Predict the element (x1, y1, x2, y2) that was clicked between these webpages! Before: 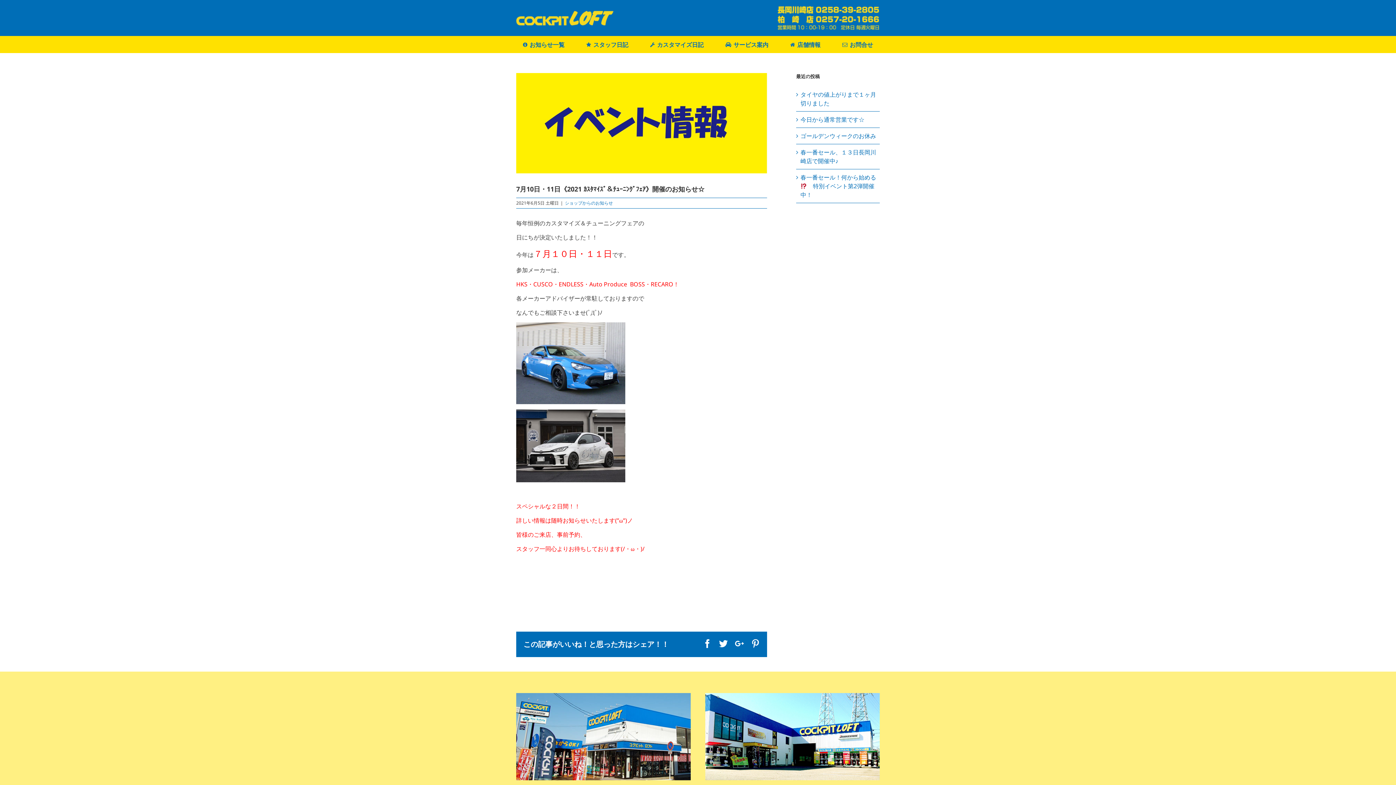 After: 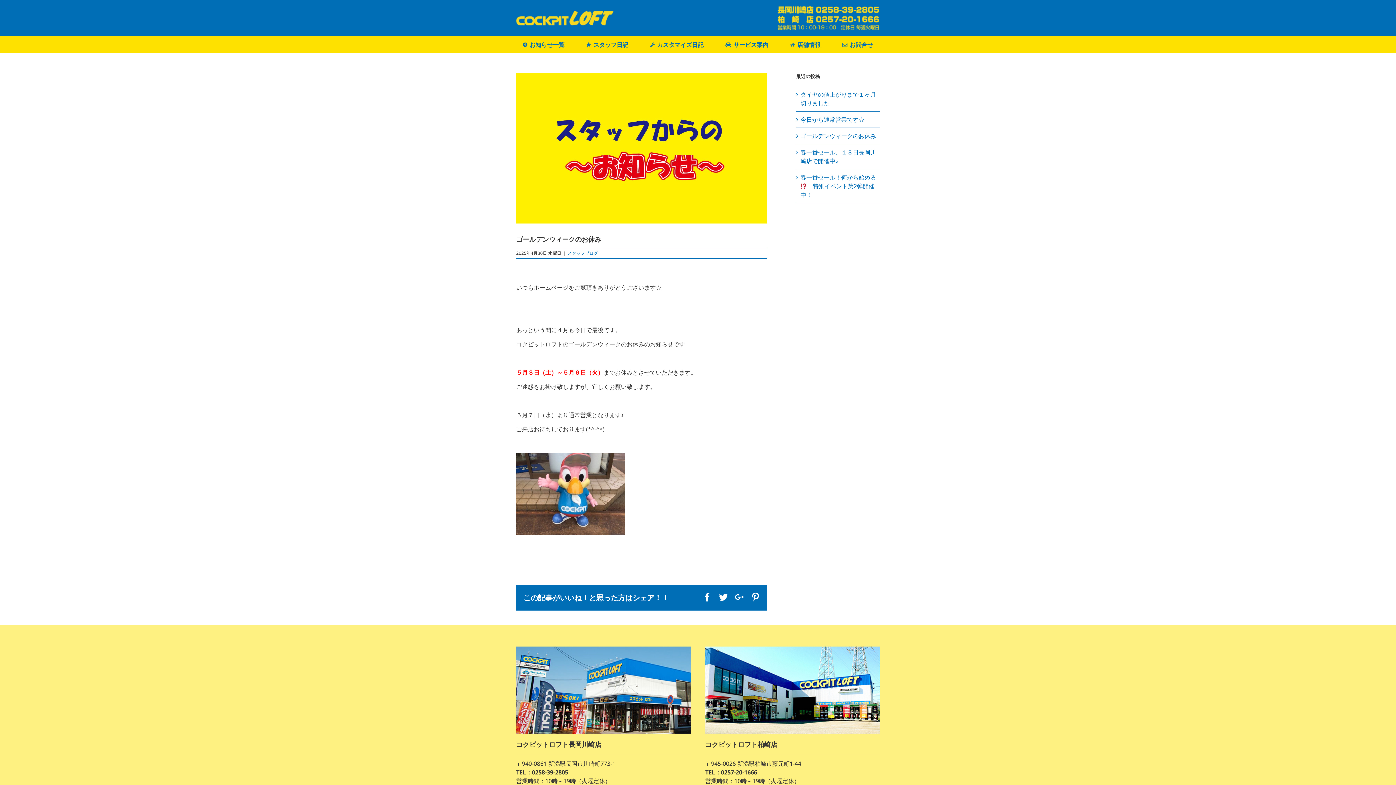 Action: label: ゴールデンウィークのお休み bbox: (800, 132, 876, 140)